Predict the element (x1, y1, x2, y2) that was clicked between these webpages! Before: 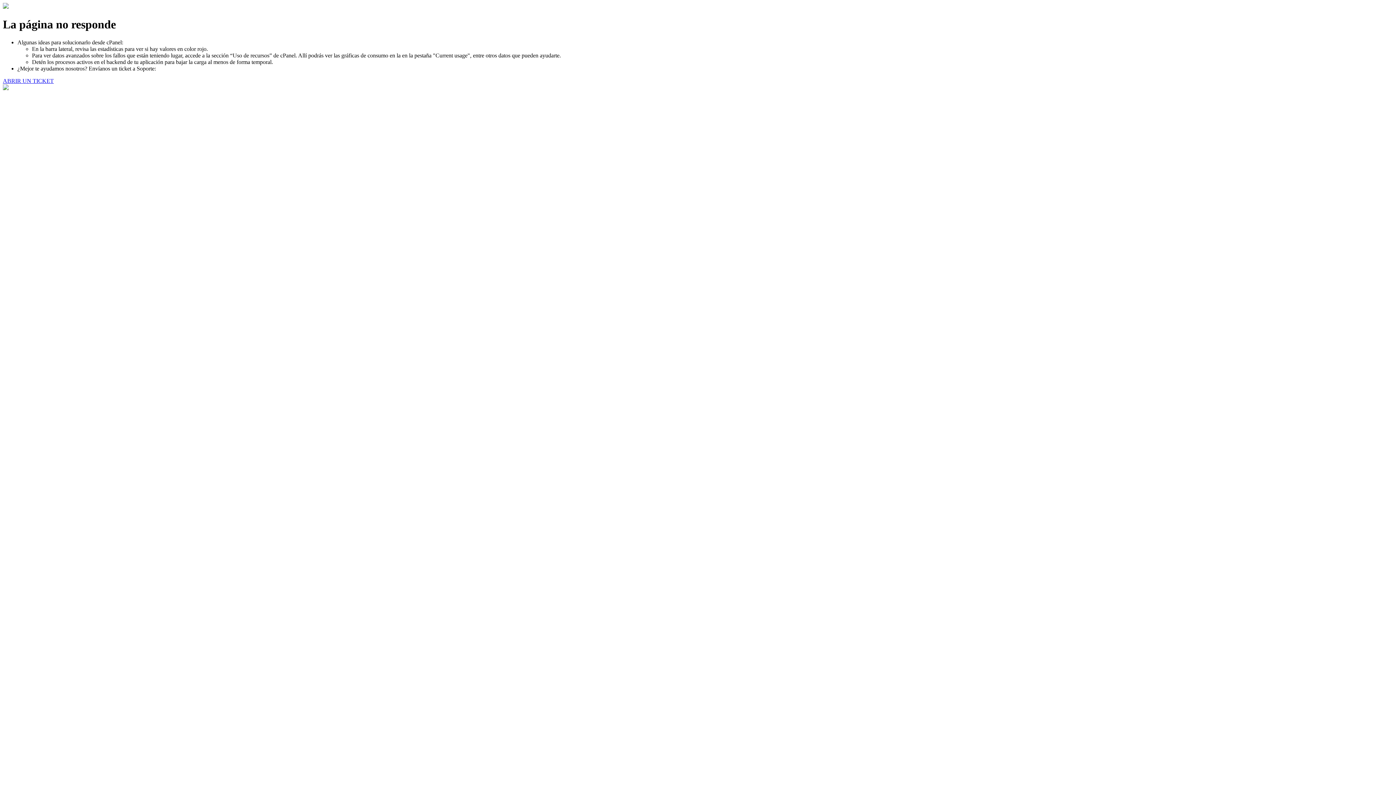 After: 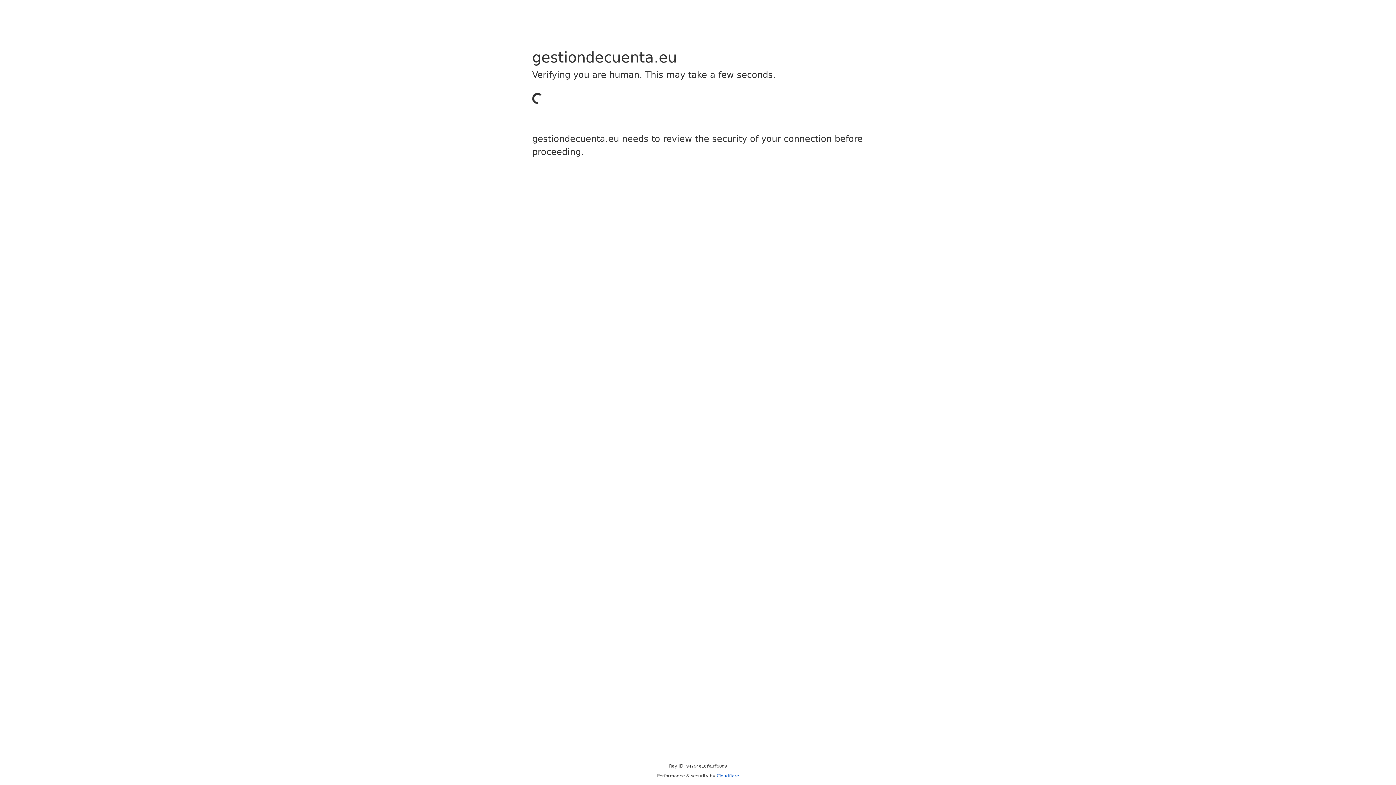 Action: label: ABRIR UN TICKET bbox: (2, 77, 53, 83)